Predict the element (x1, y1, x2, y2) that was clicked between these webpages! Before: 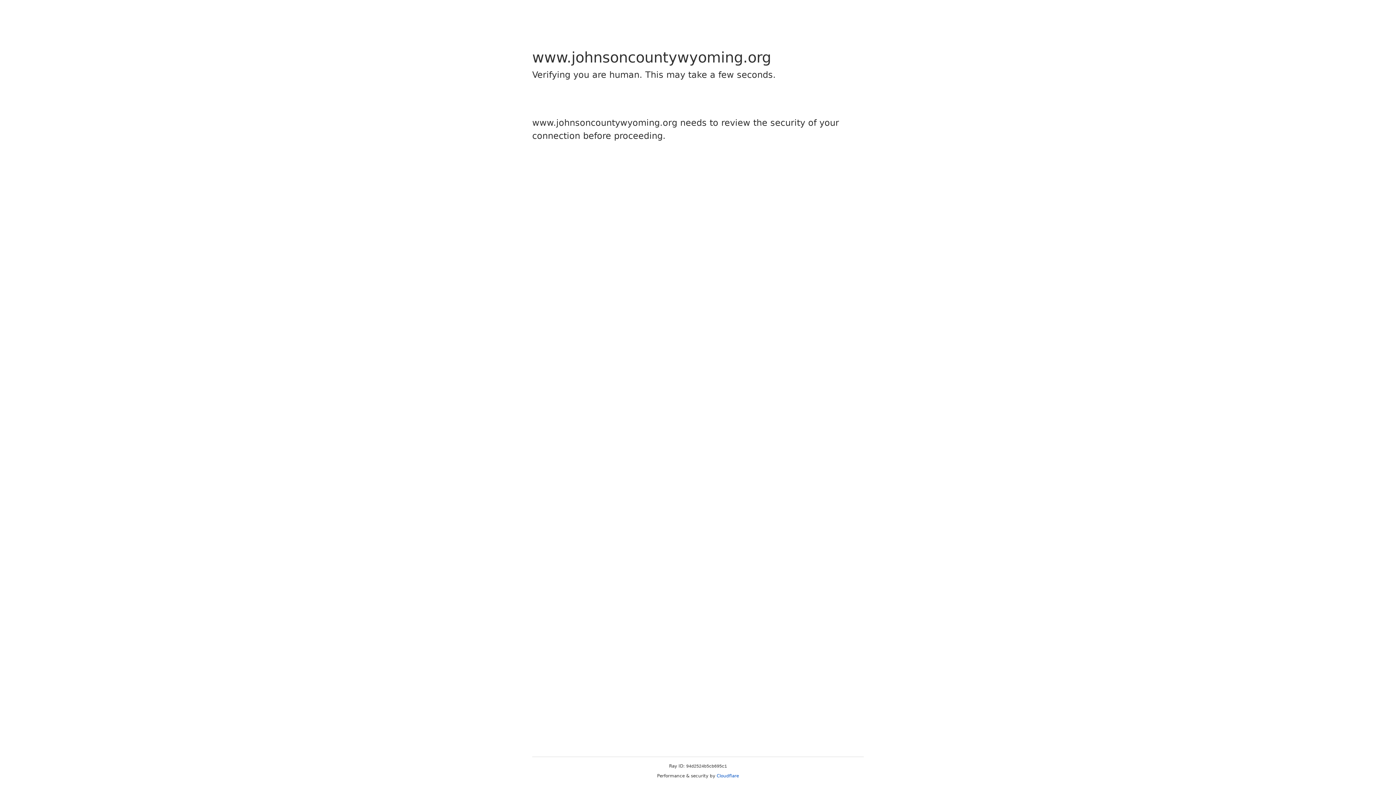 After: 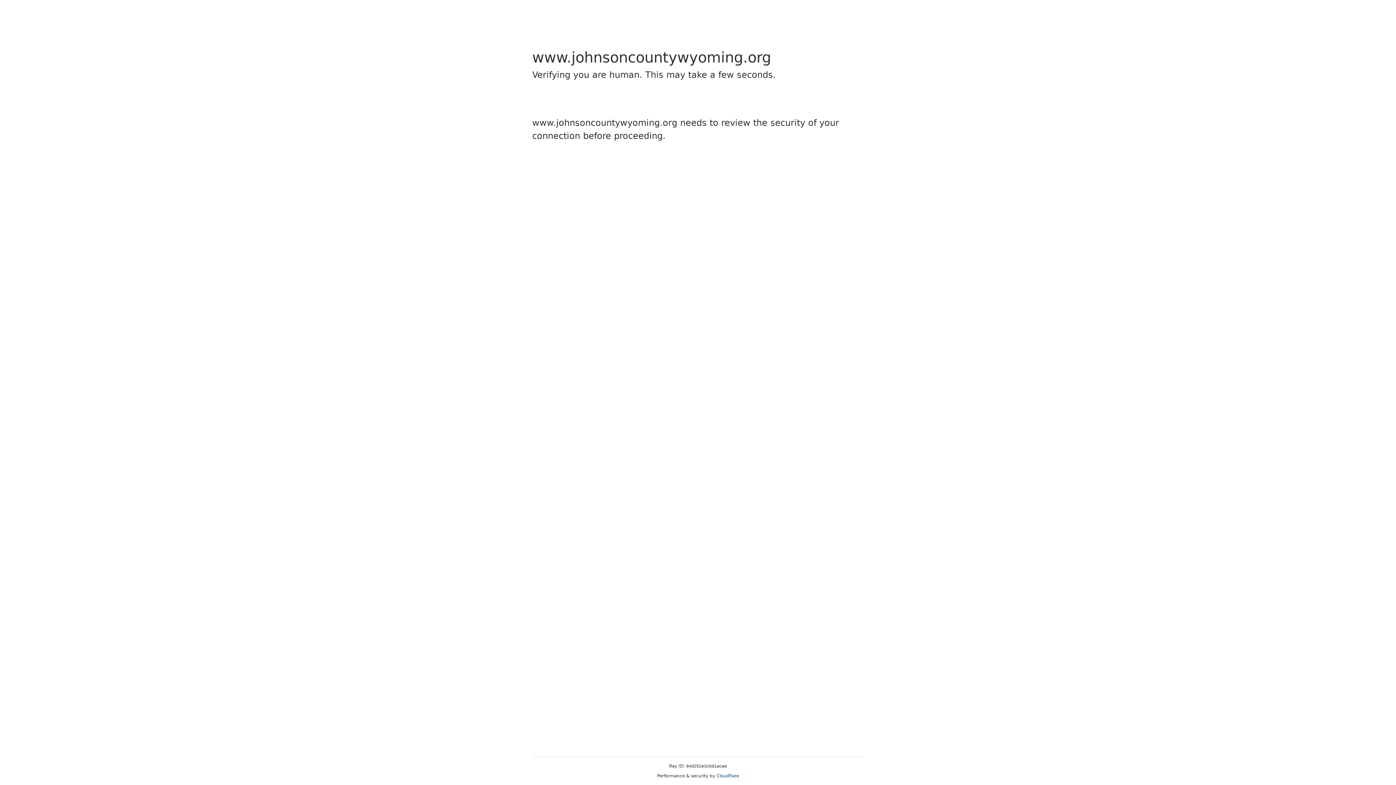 Action: bbox: (716, 773, 739, 778) label: Cloudflare